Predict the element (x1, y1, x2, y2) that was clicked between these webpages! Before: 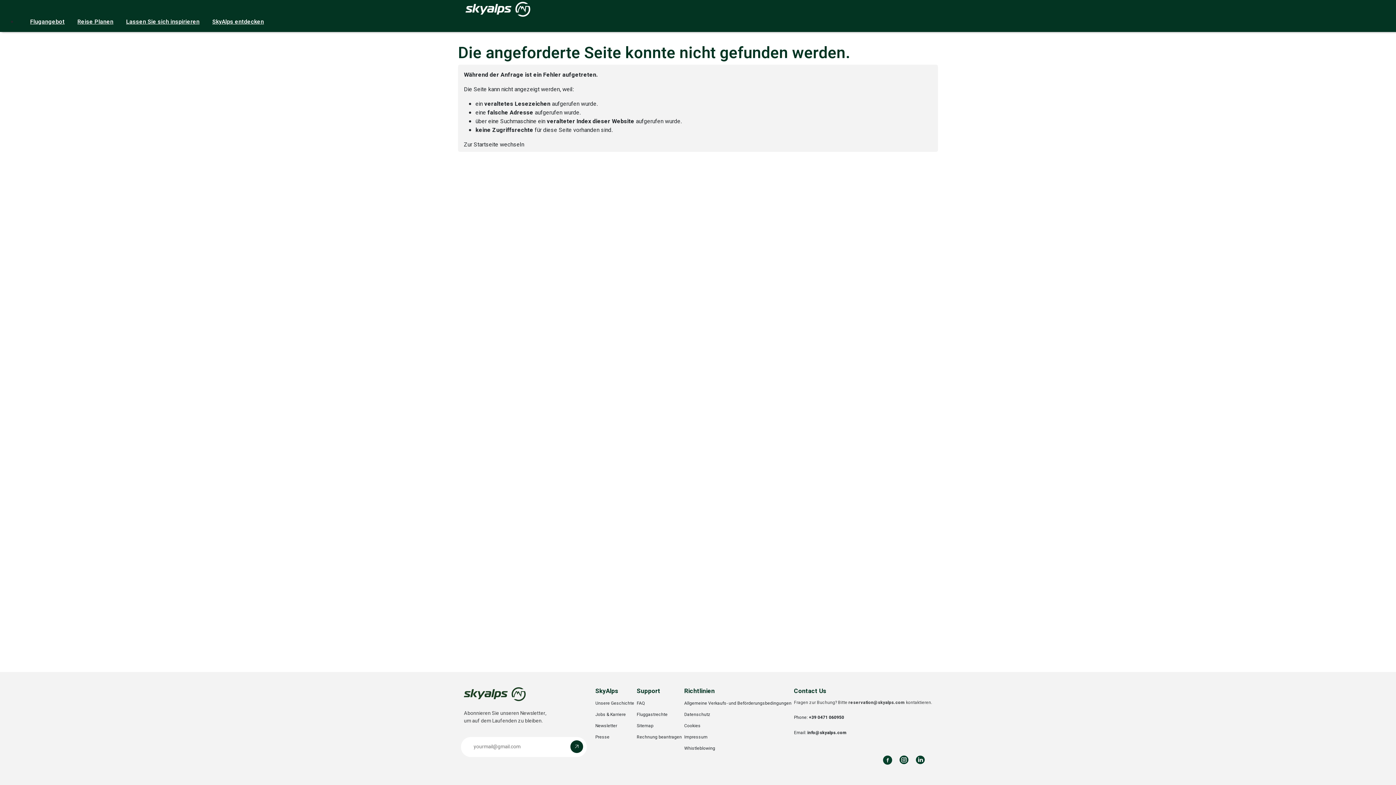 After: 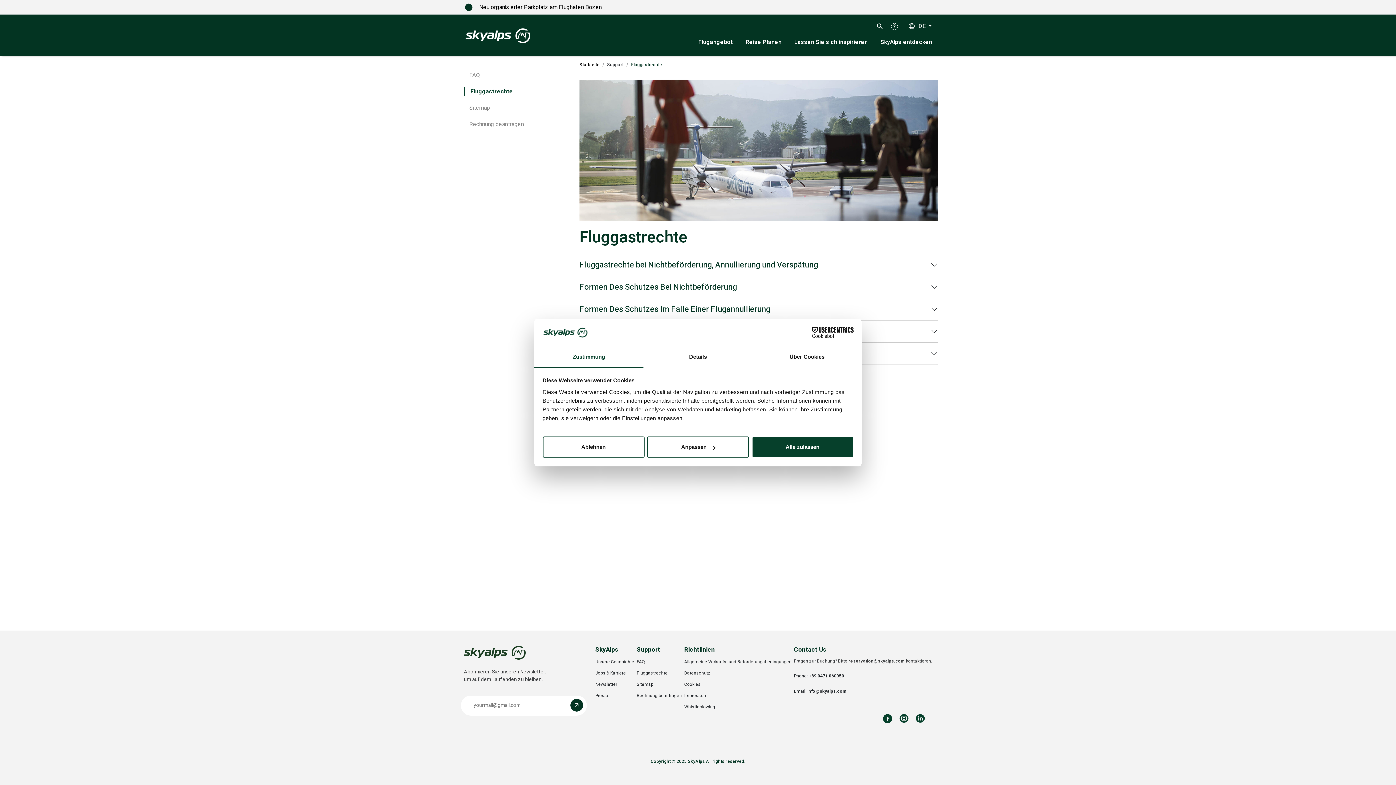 Action: label: Fluggastrechte bbox: (636, 711, 667, 718)